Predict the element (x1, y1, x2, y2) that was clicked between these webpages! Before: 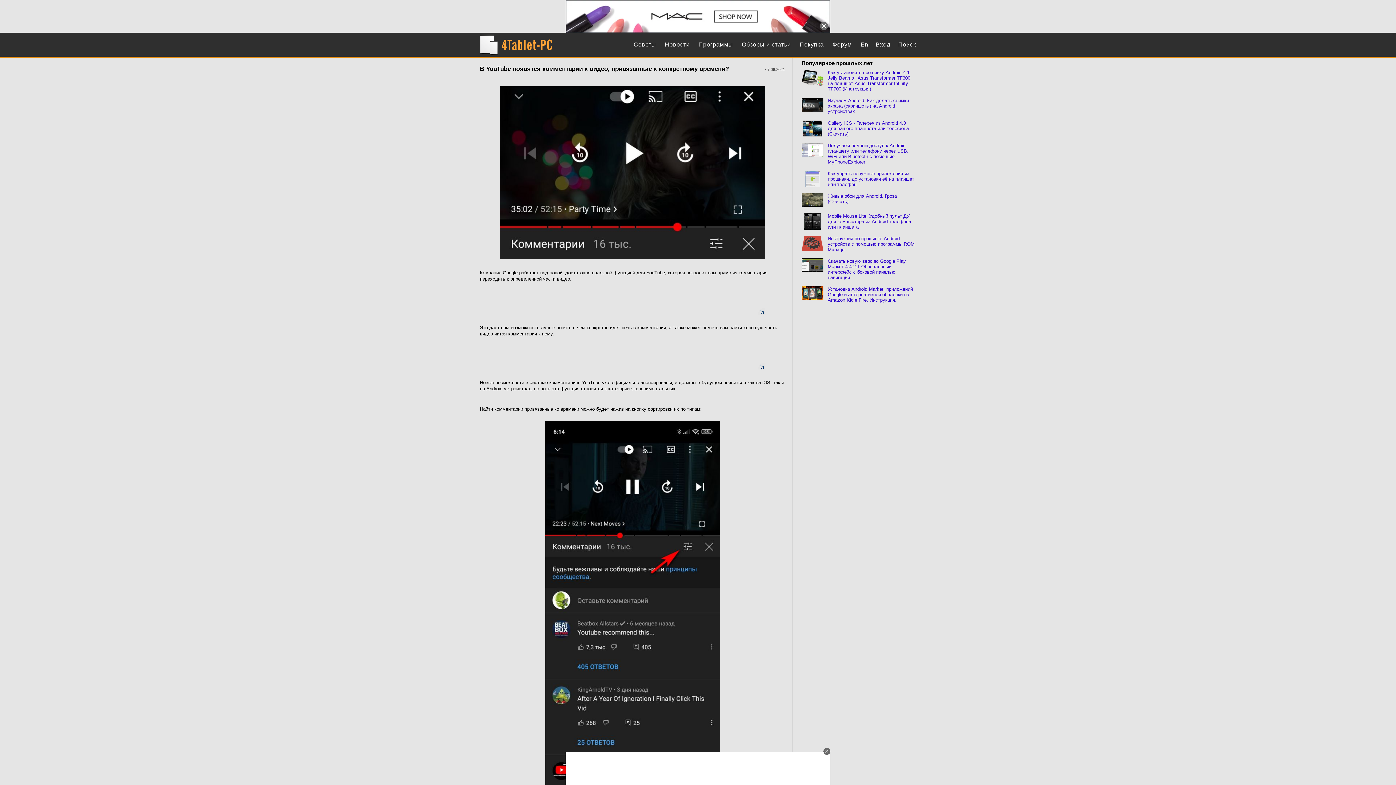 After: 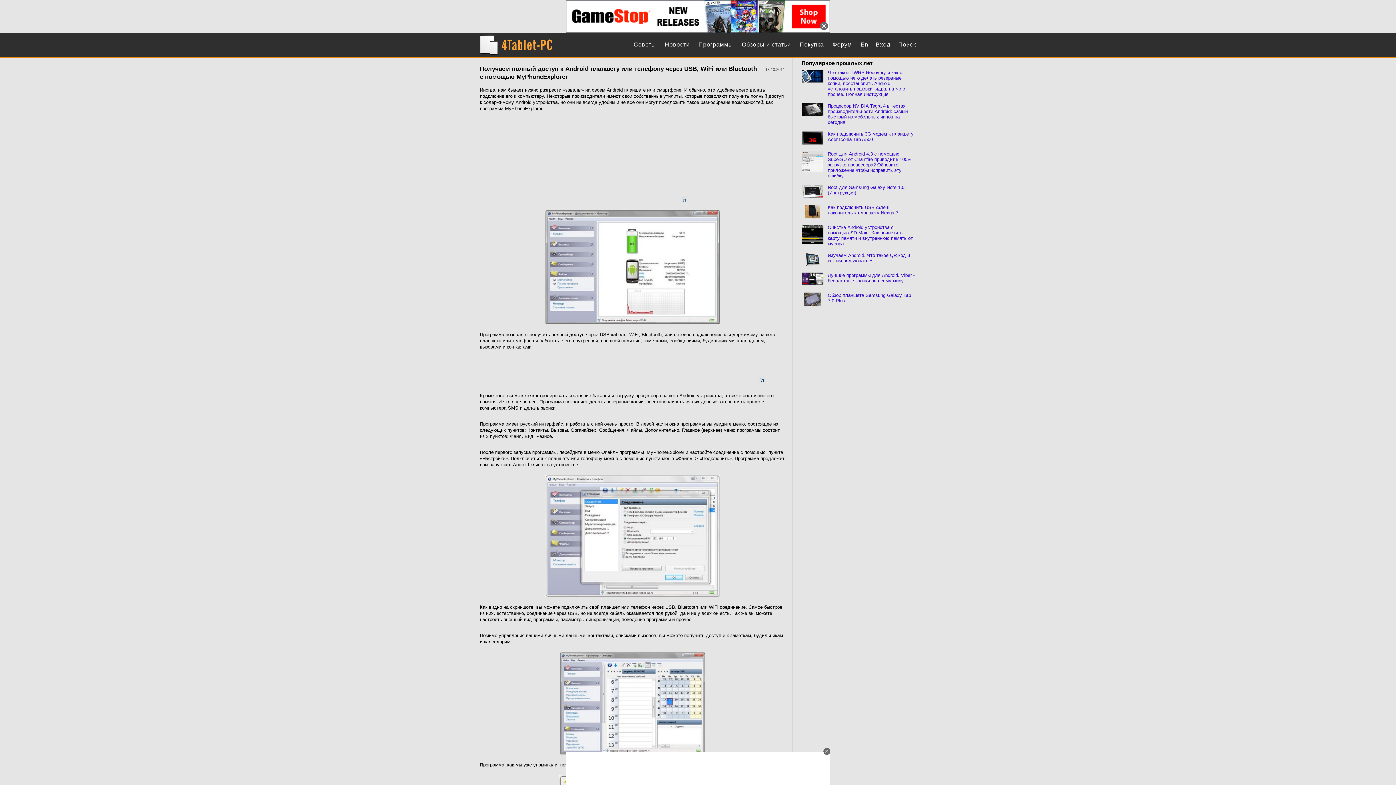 Action: bbox: (801, 142, 823, 164)